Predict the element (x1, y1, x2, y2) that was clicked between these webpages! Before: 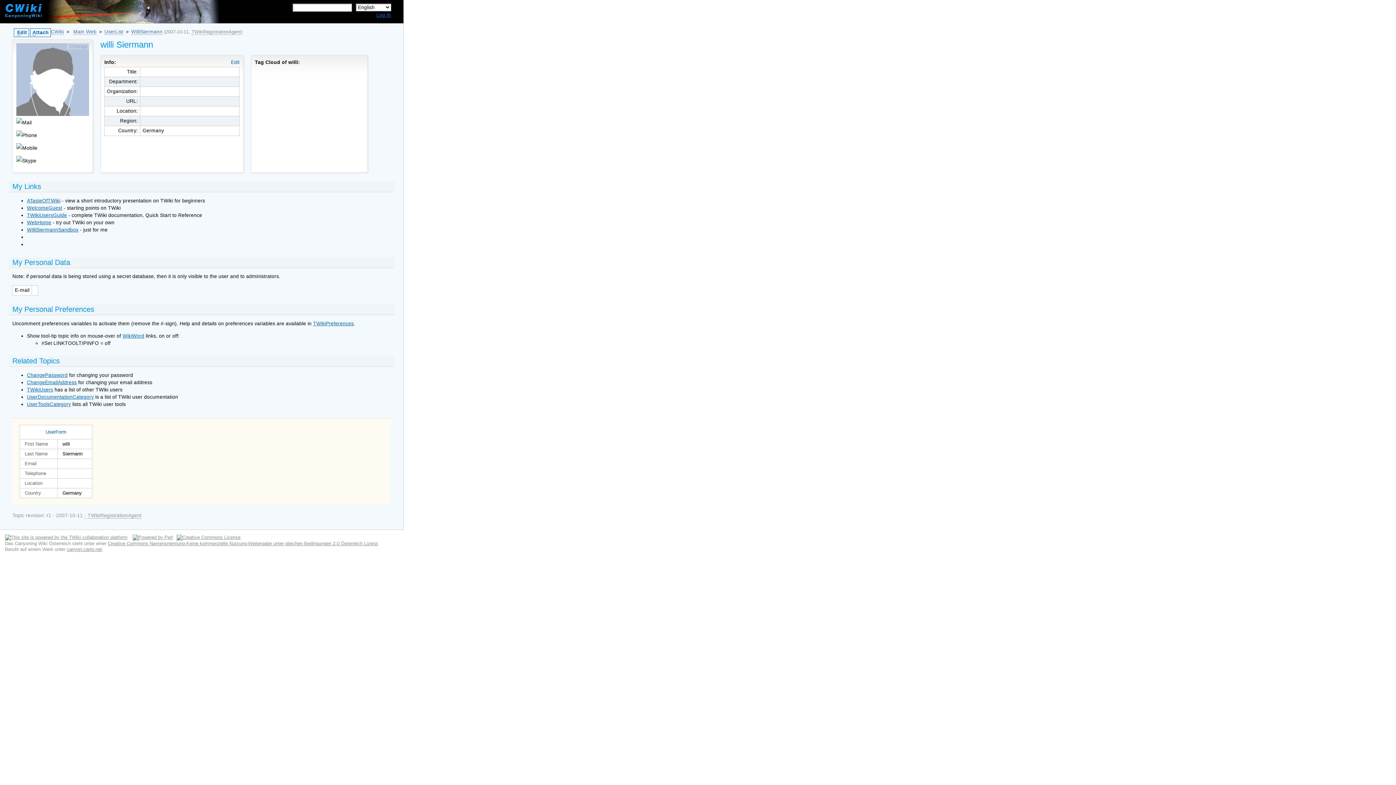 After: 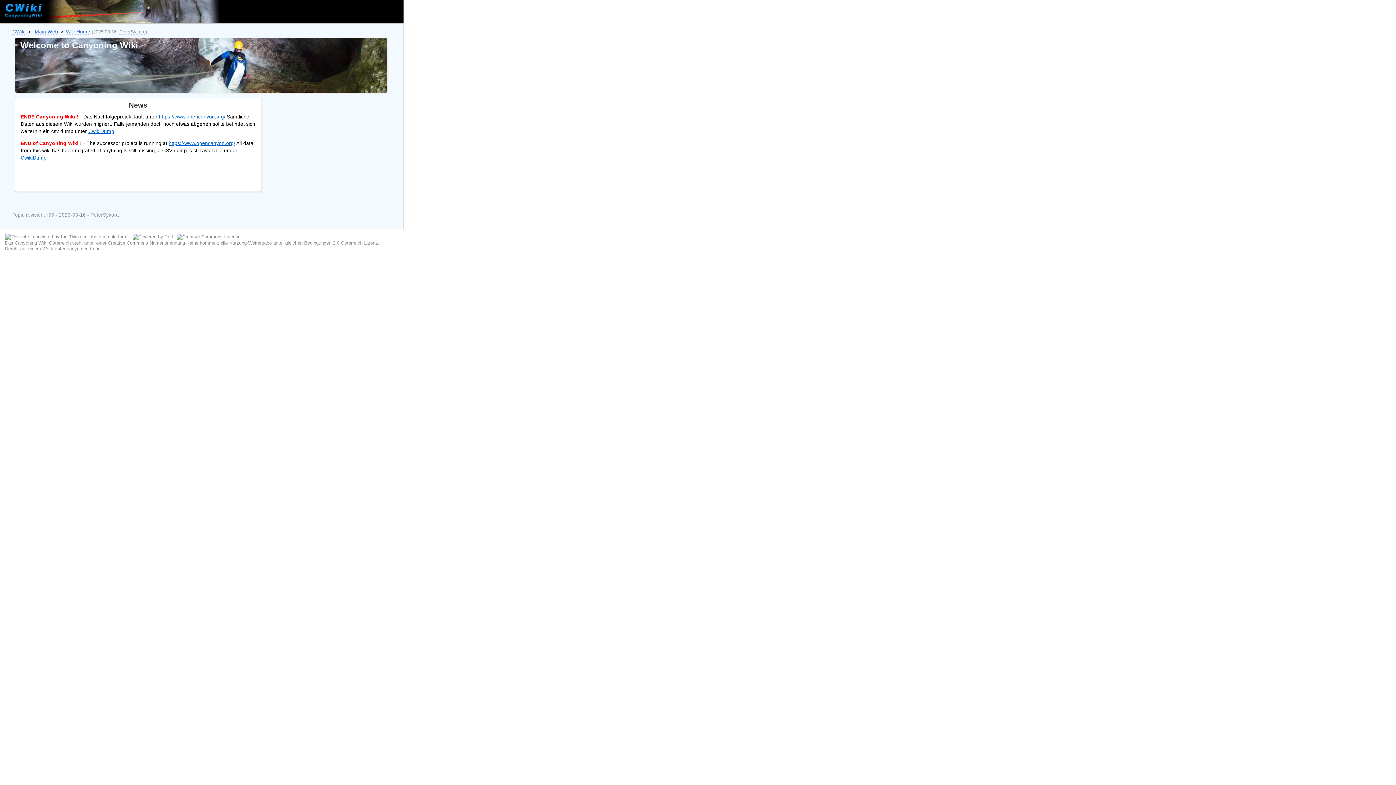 Action: bbox: (73, 28, 96, 34) label: Main Web